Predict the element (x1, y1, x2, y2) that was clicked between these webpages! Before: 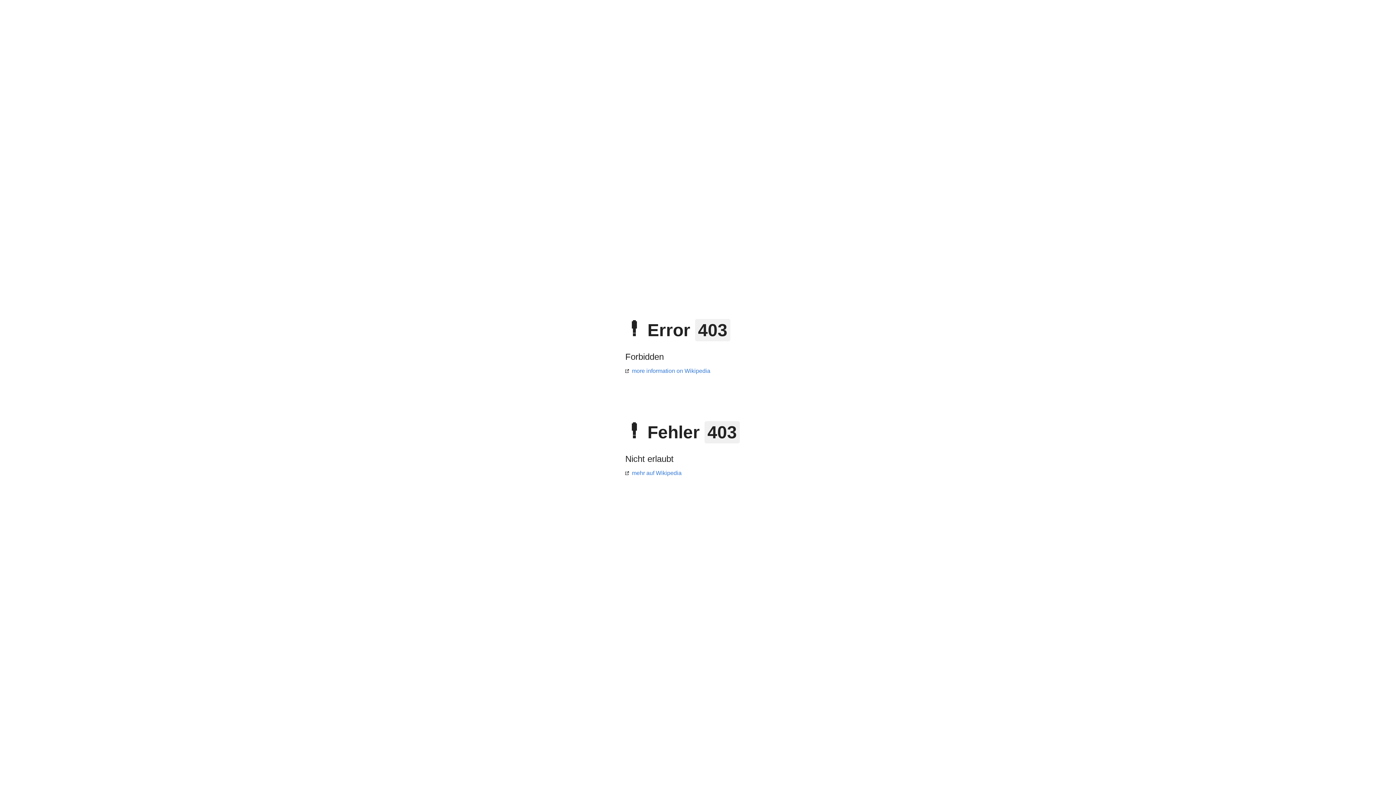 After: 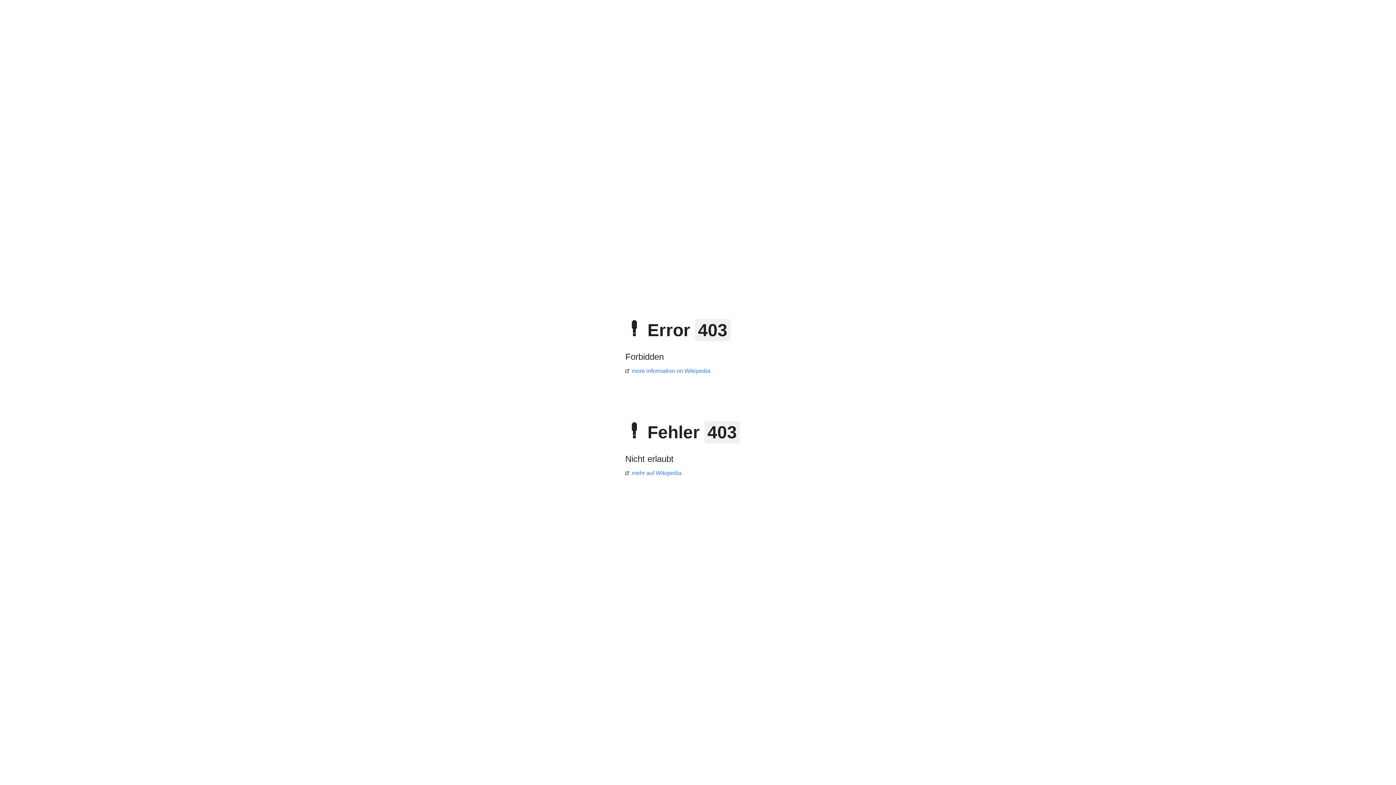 Action: label: more information on Wikipedia bbox: (625, 368, 710, 374)